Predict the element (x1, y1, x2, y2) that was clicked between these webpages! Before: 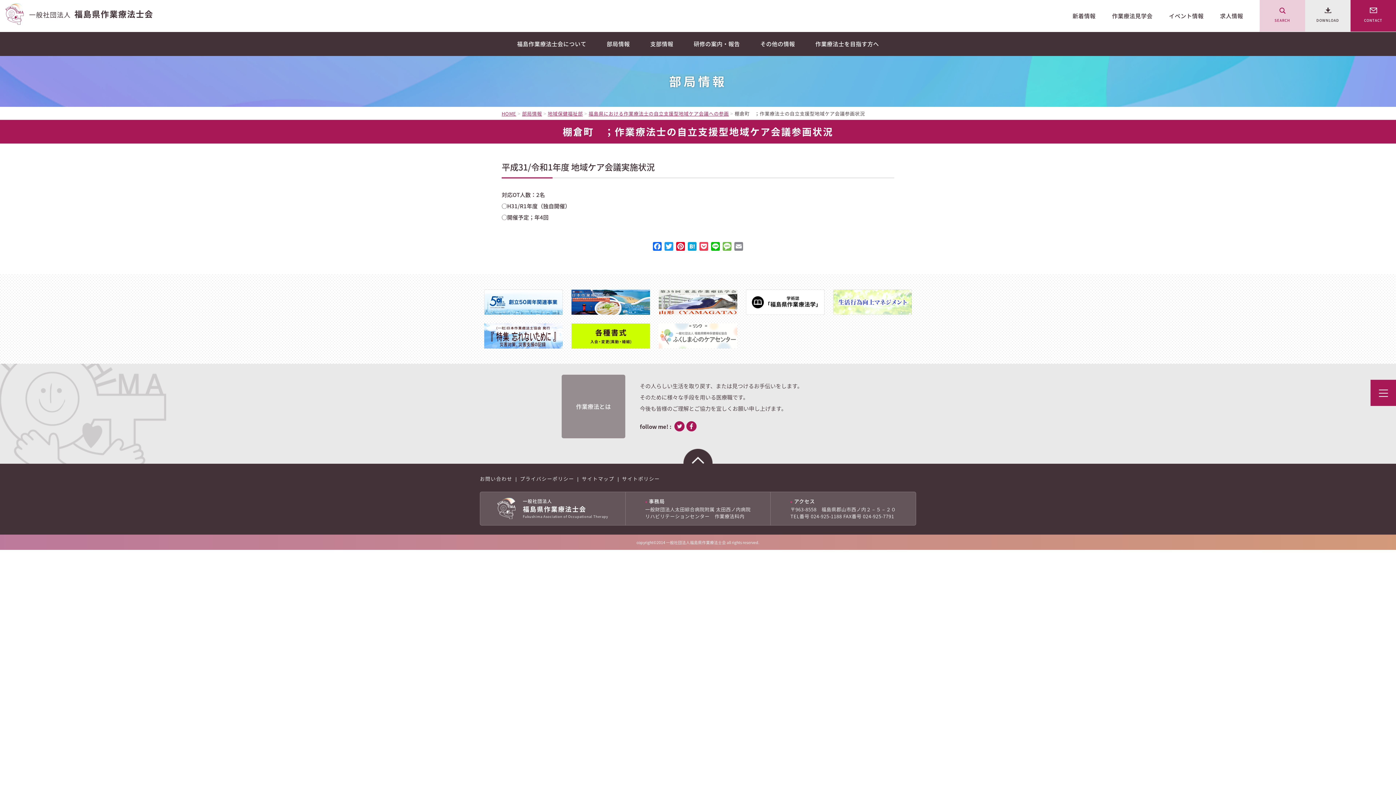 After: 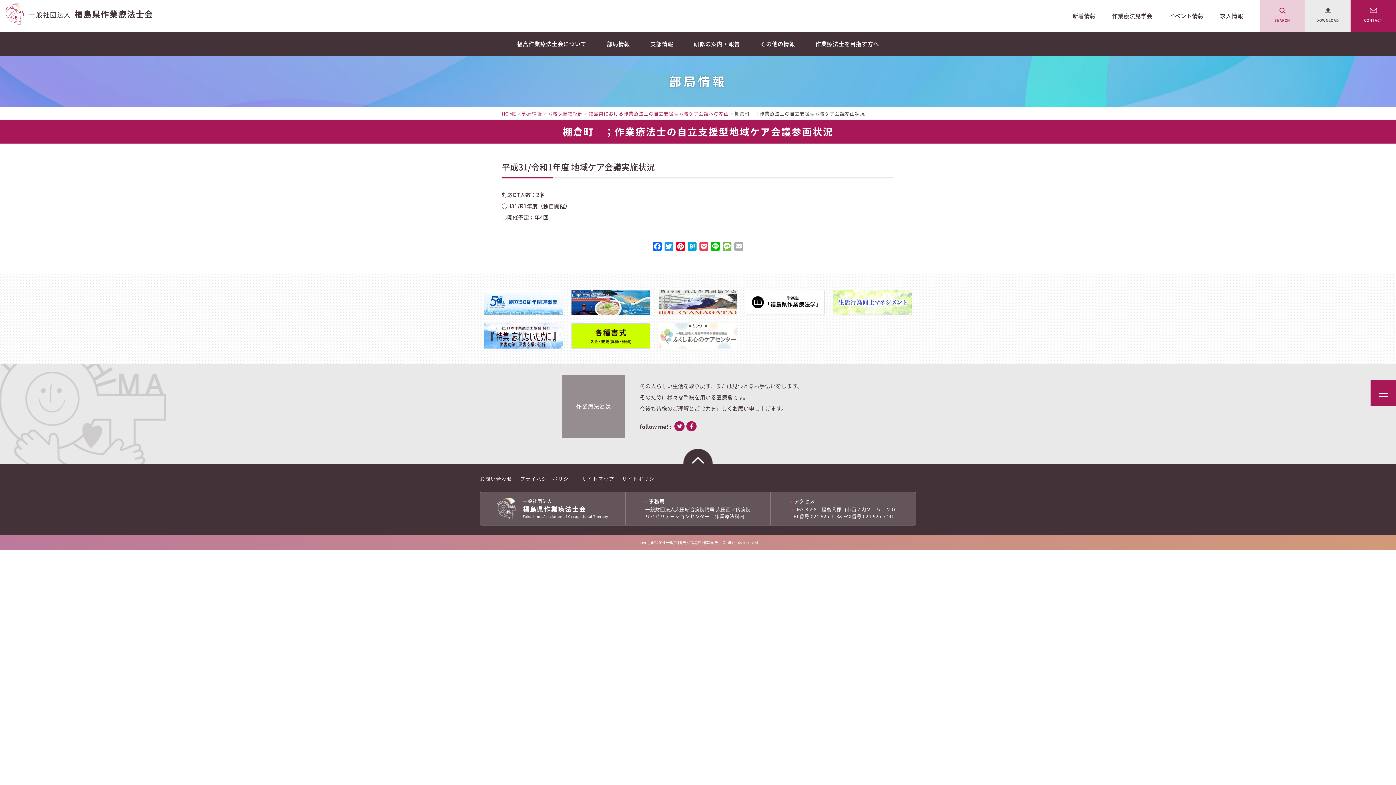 Action: bbox: (733, 242, 744, 252) label: Email